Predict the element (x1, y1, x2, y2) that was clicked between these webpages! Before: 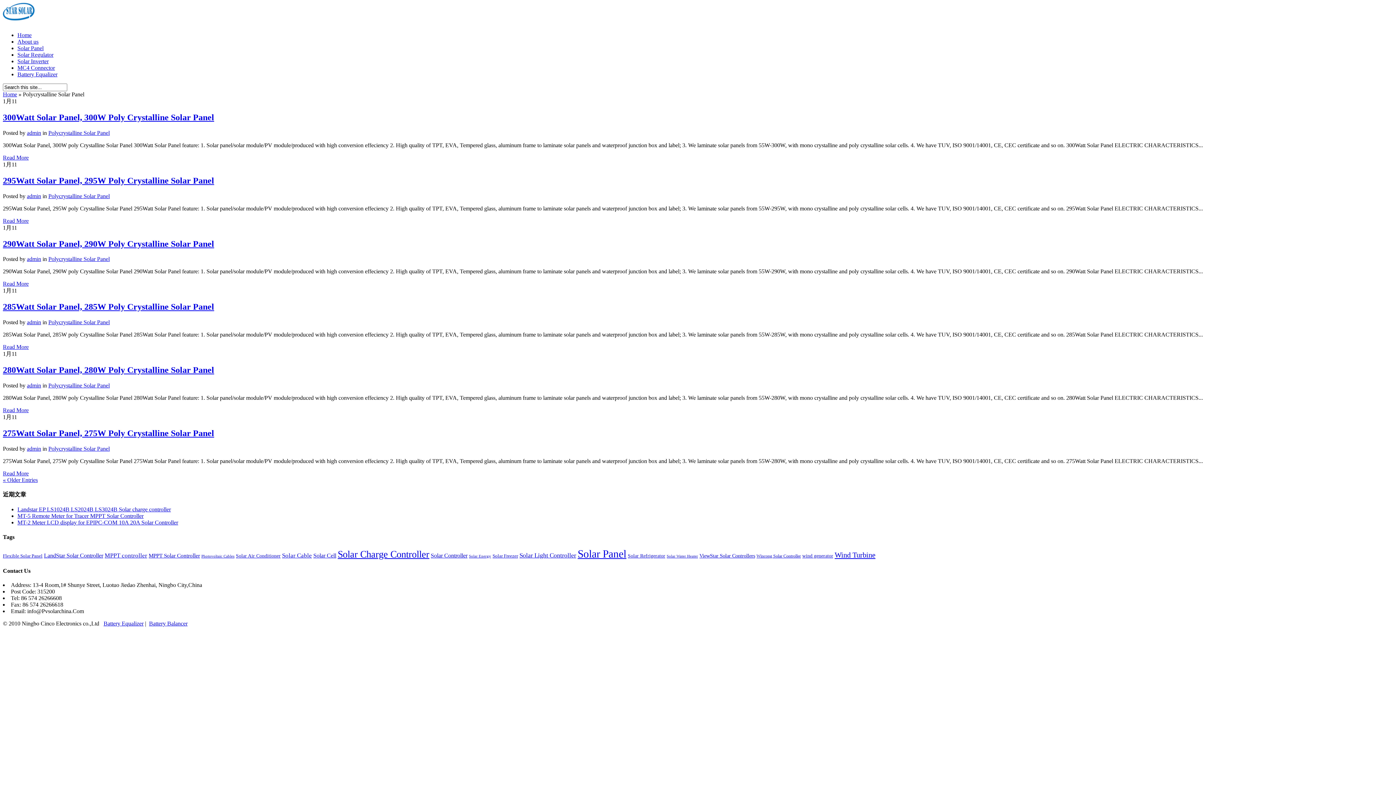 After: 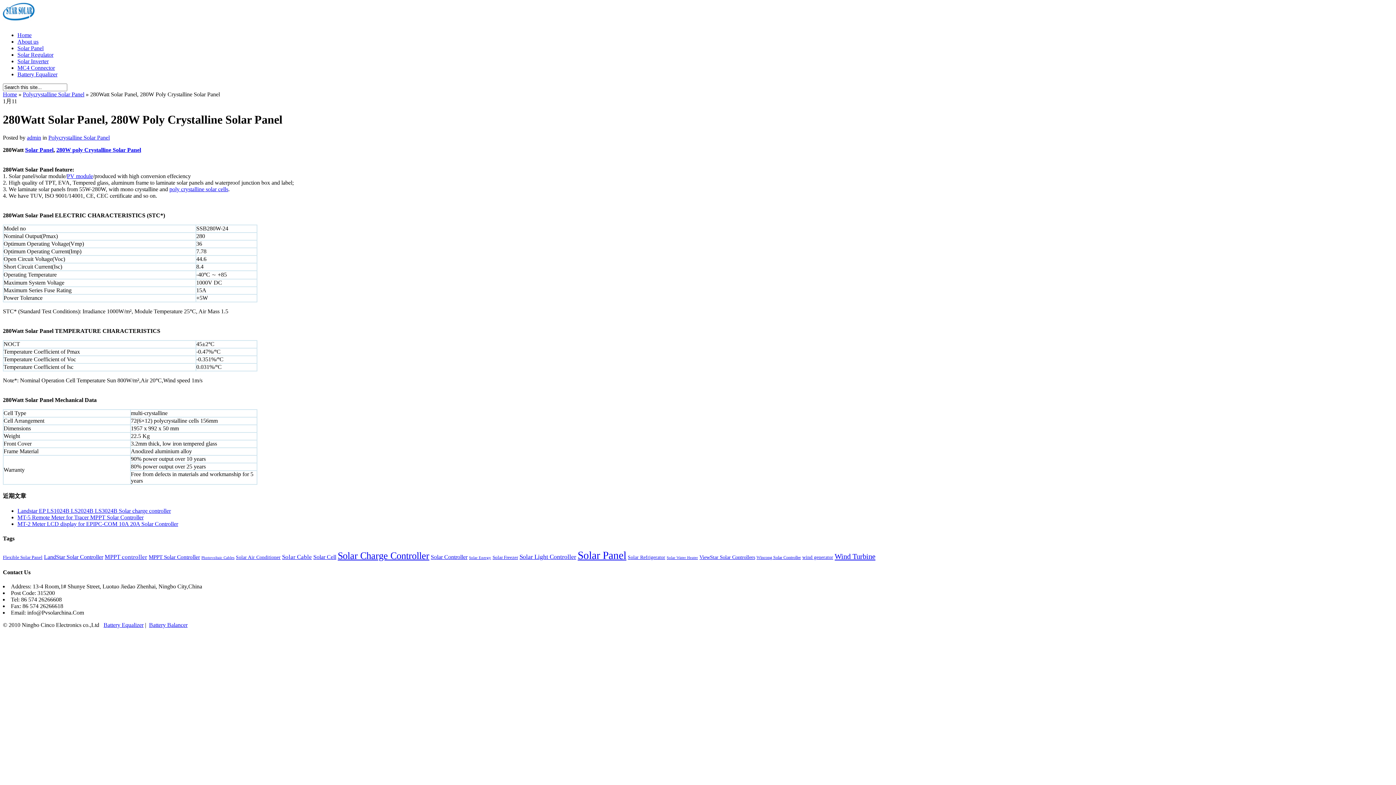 Action: label: 280Watt Solar Panel, 280W Poly Crystalline Solar Panel bbox: (2, 365, 214, 374)